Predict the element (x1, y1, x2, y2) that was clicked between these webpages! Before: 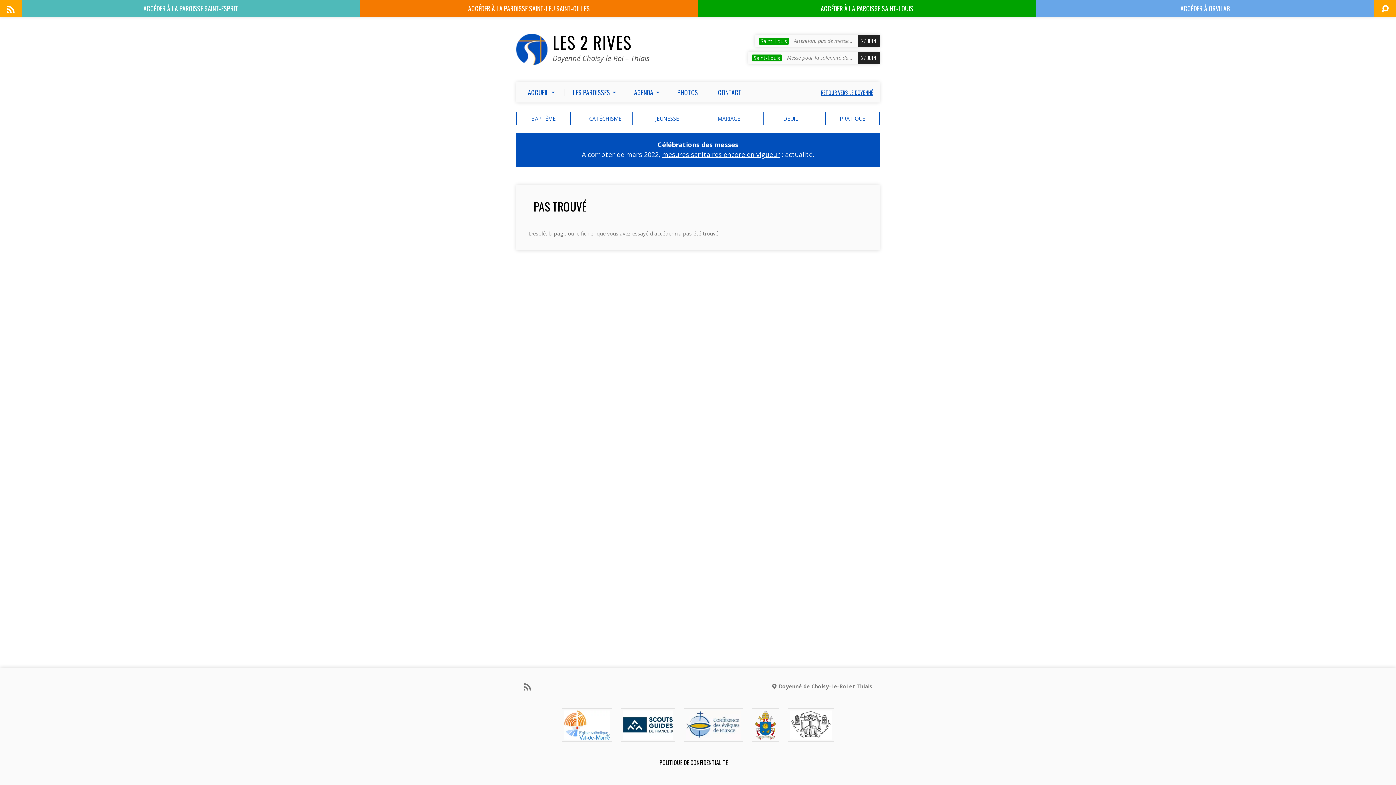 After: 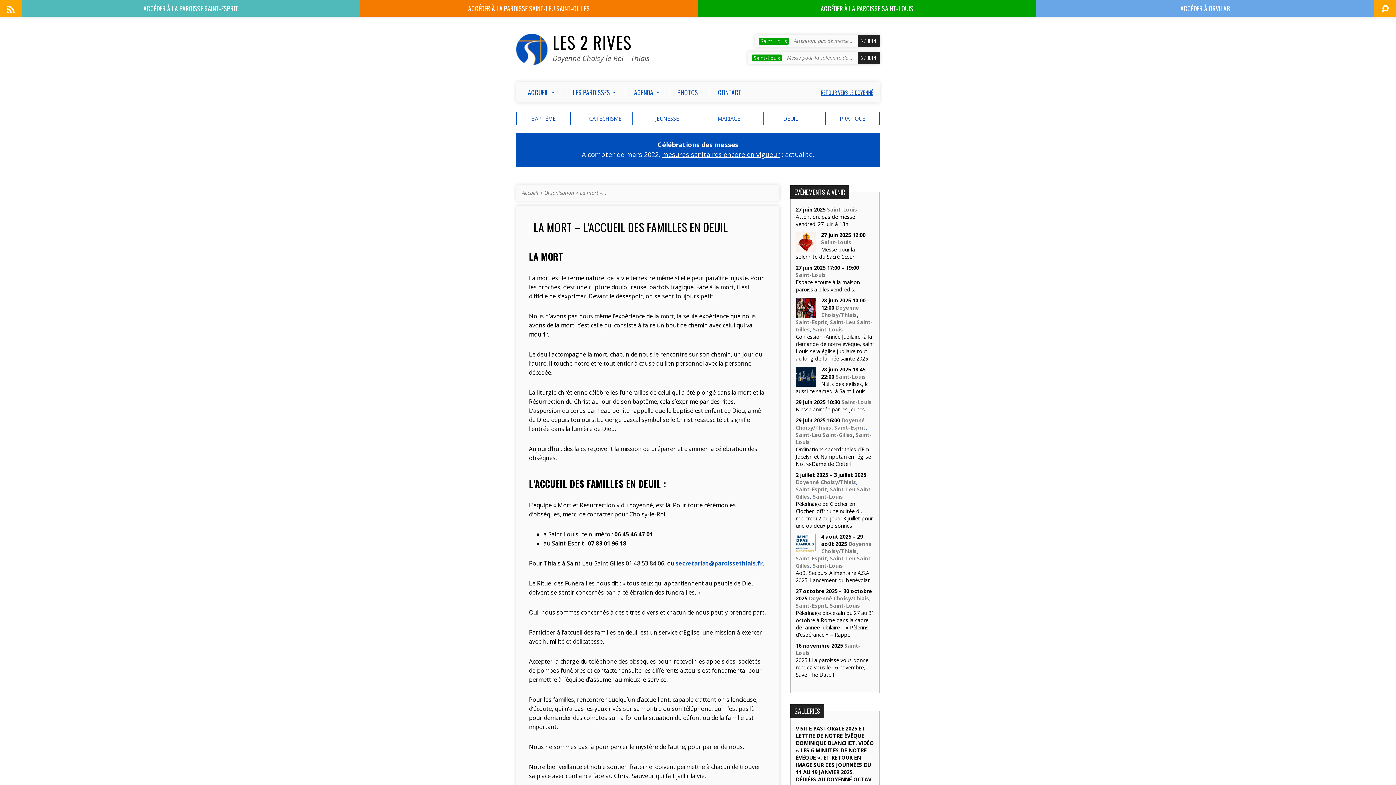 Action: bbox: (764, 112, 817, 125) label: DEUIL